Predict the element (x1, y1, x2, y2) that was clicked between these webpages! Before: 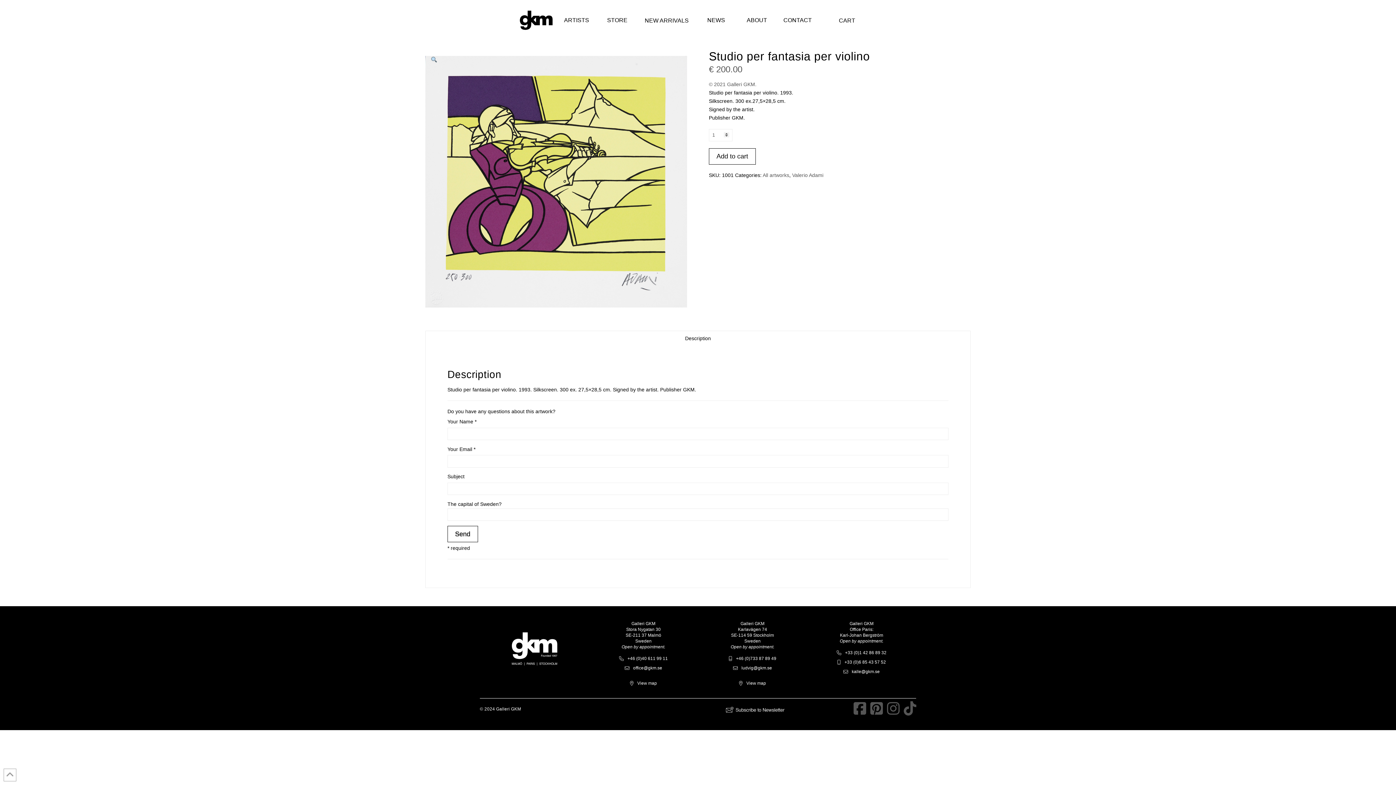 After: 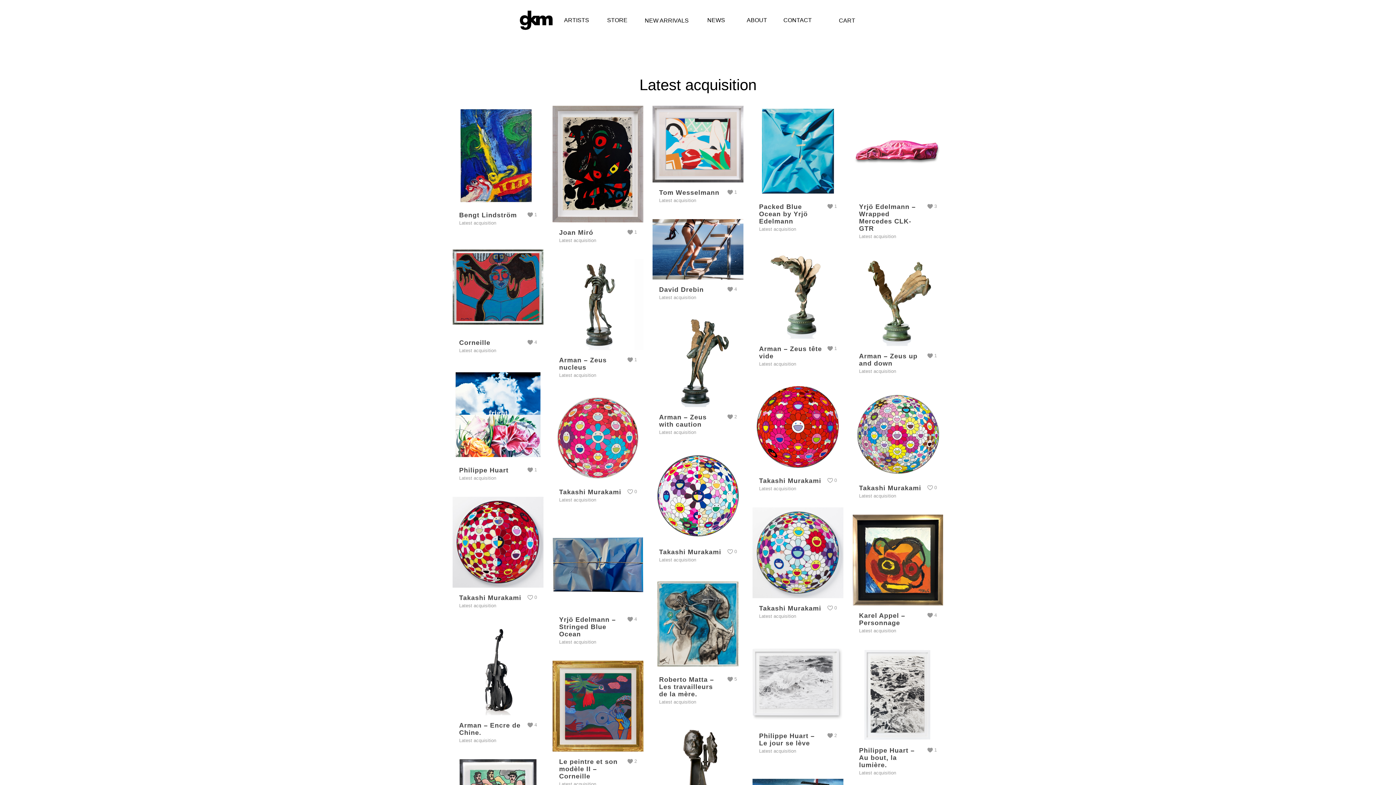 Action: label: NEW ARRIVALS bbox: (637, -2, 696, 42)